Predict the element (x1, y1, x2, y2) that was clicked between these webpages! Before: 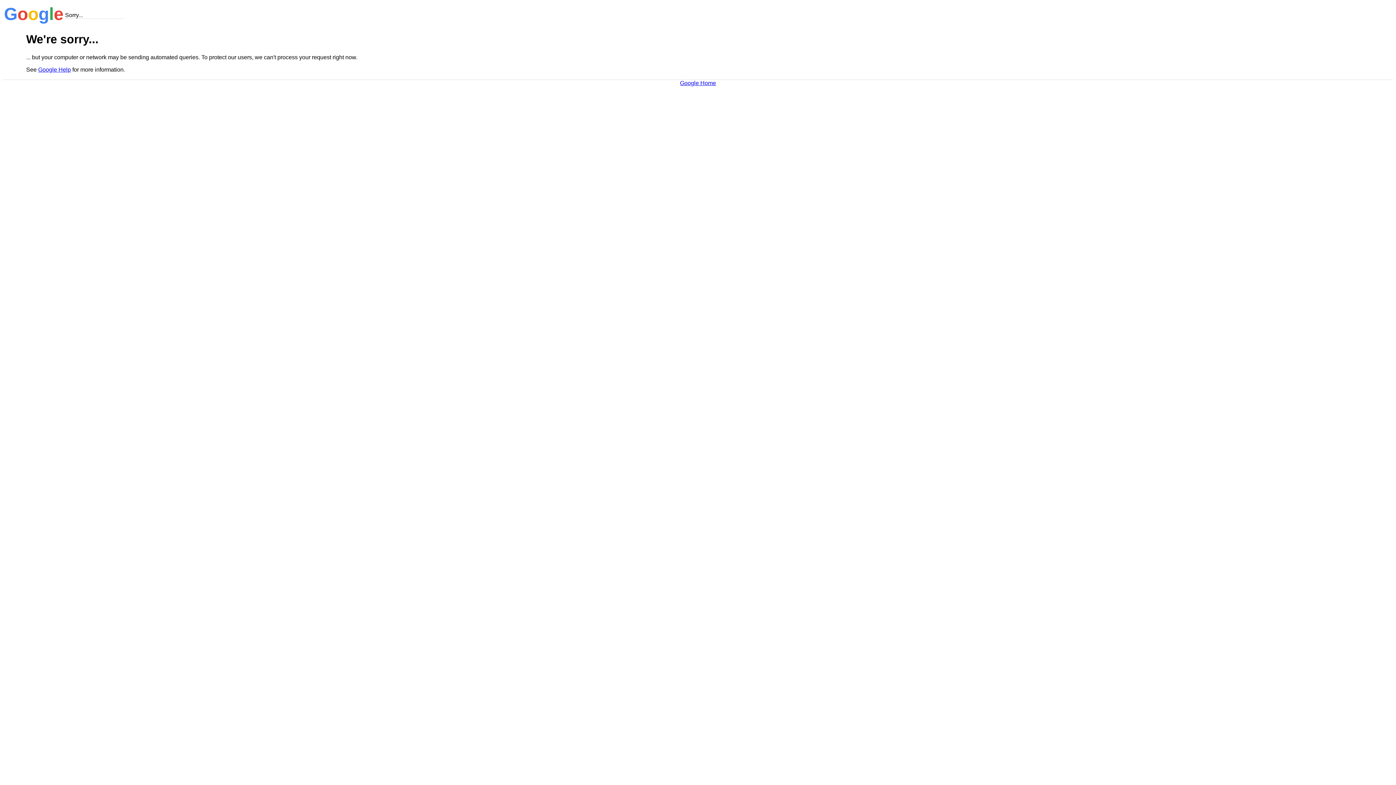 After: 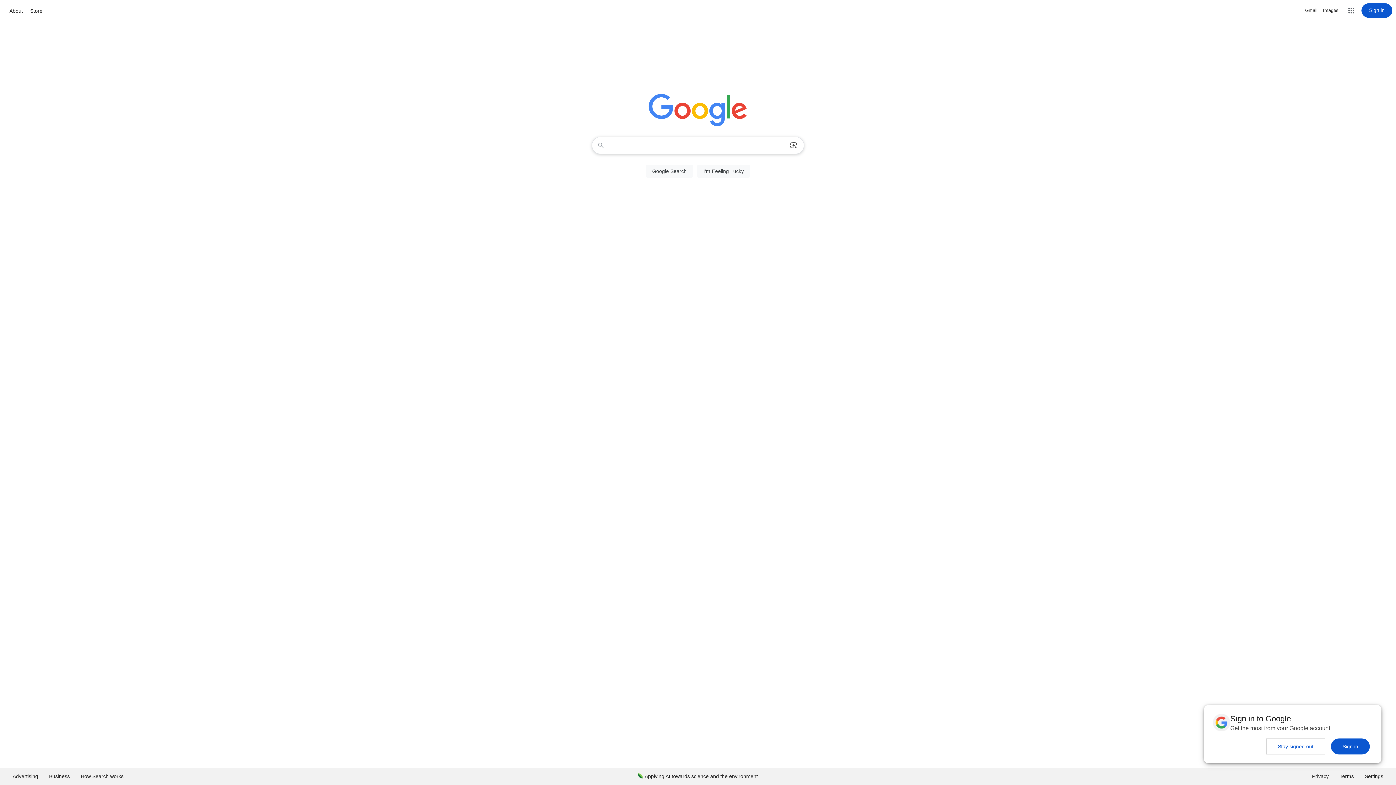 Action: bbox: (680, 79, 716, 86) label: Google Home